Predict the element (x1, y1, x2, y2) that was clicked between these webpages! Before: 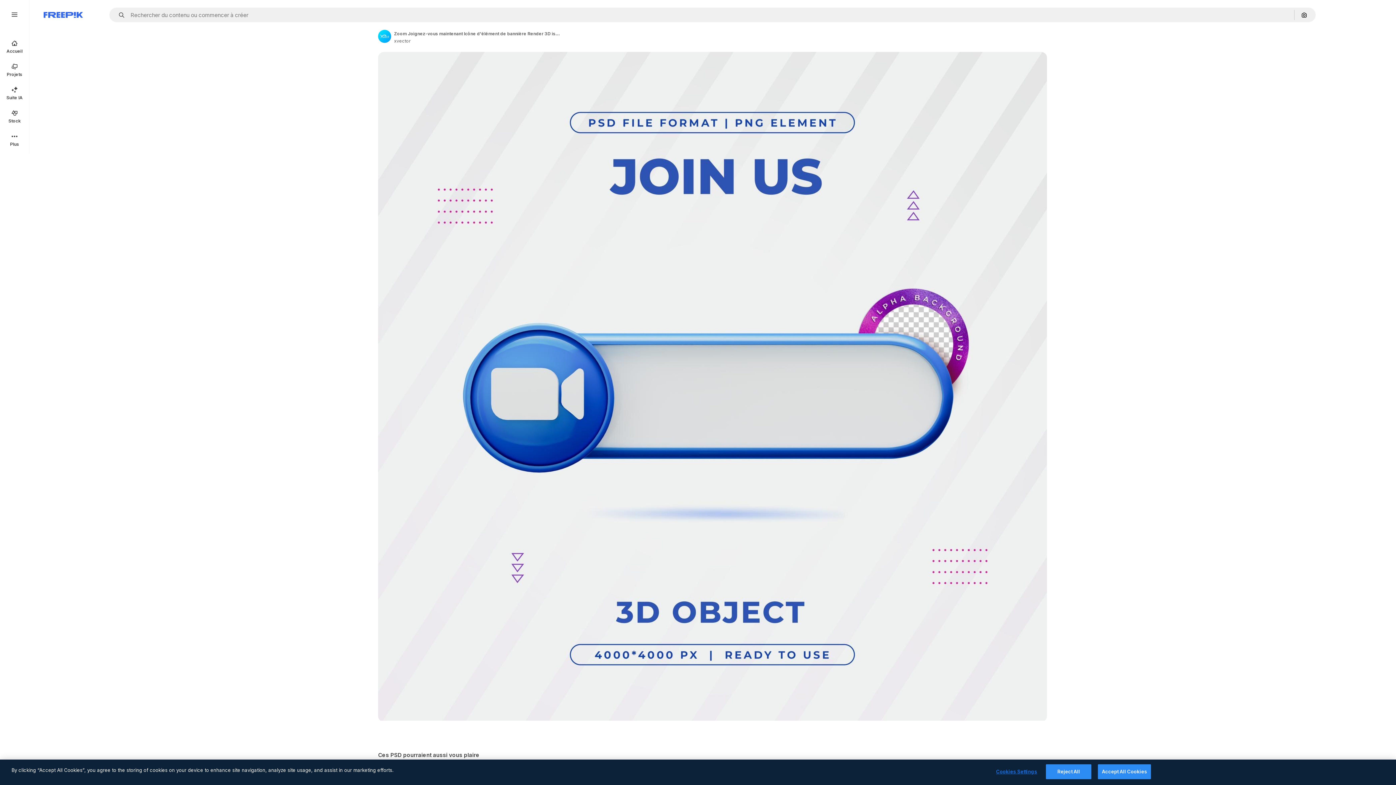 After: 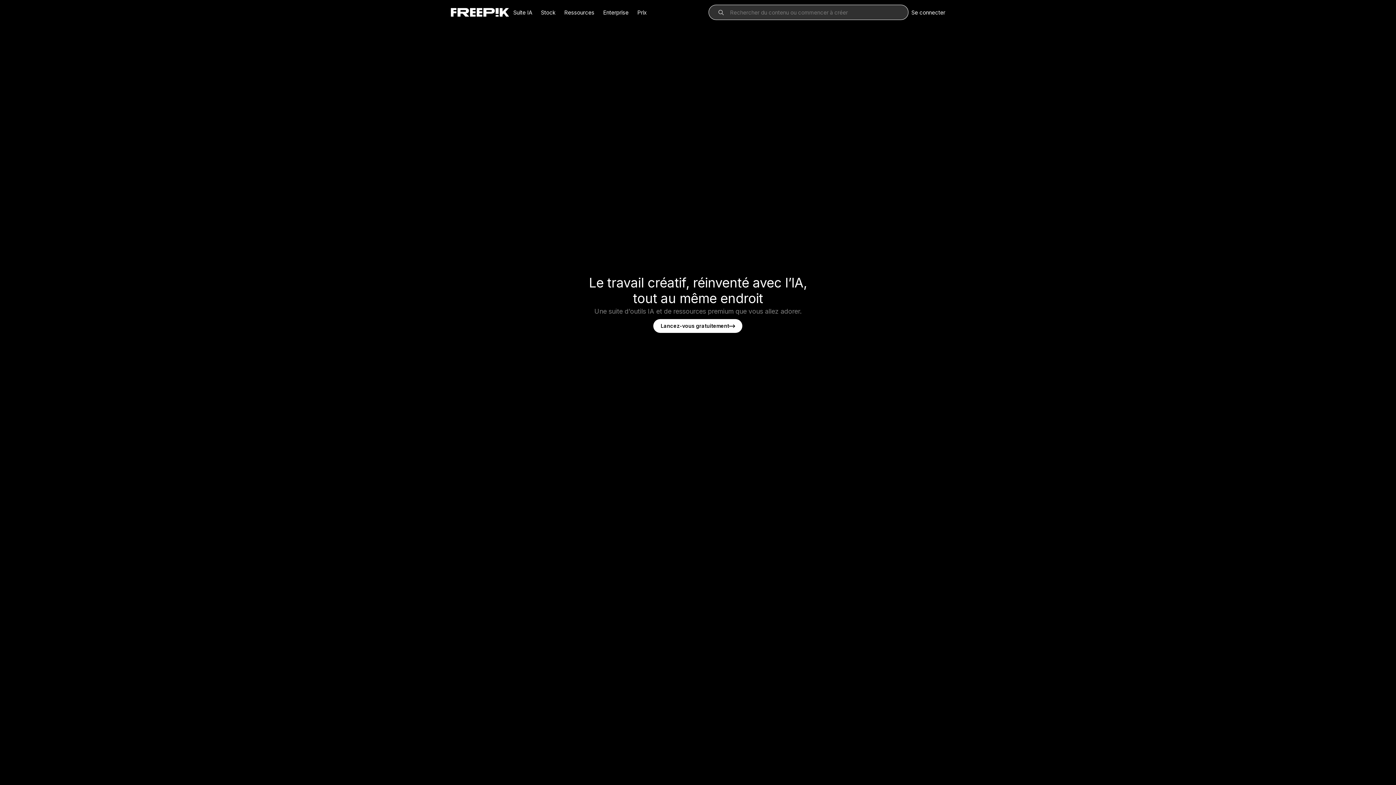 Action: label: Freepik bbox: (43, 12, 82, 17)